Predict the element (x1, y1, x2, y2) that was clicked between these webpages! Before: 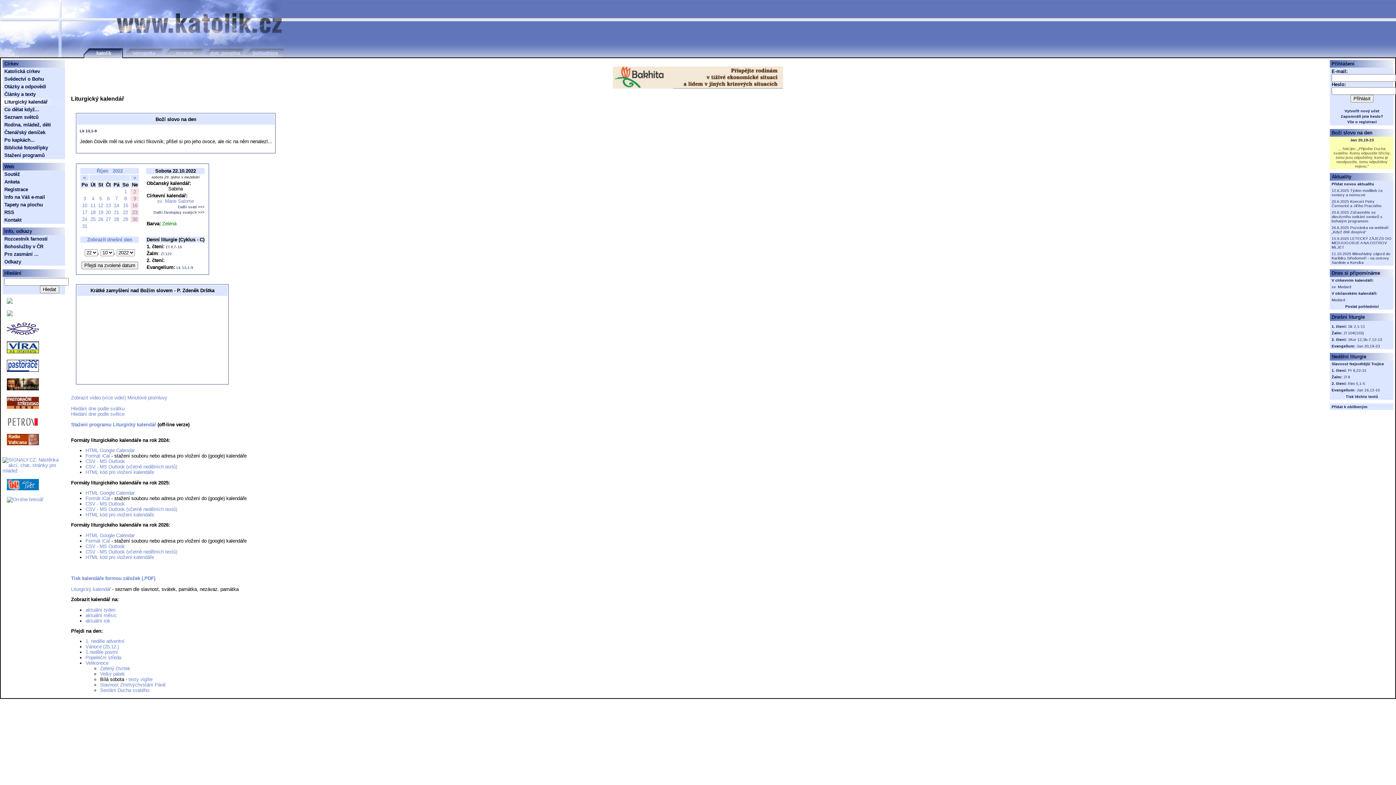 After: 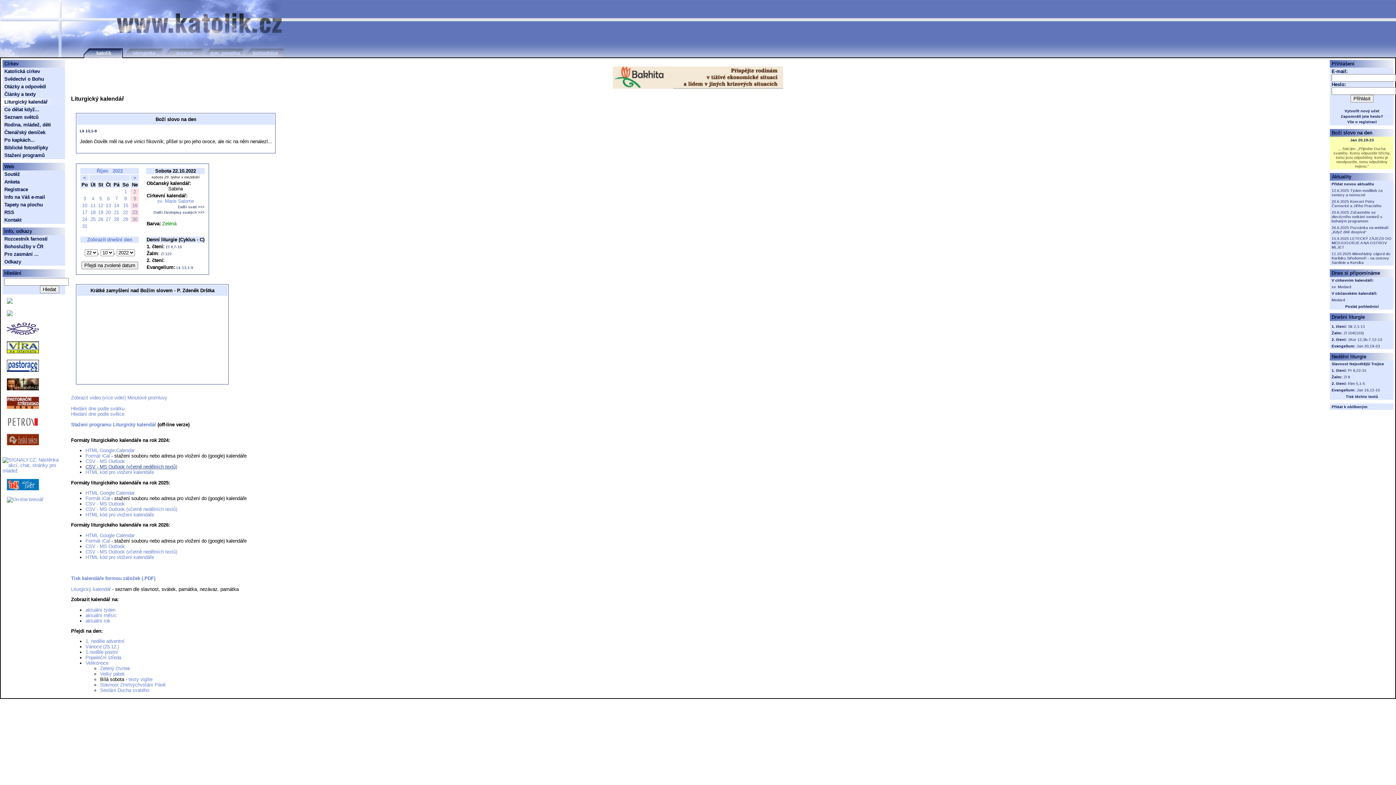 Action: label: CSV - MS Outlook (včetně nedělních textů) bbox: (85, 464, 177, 469)